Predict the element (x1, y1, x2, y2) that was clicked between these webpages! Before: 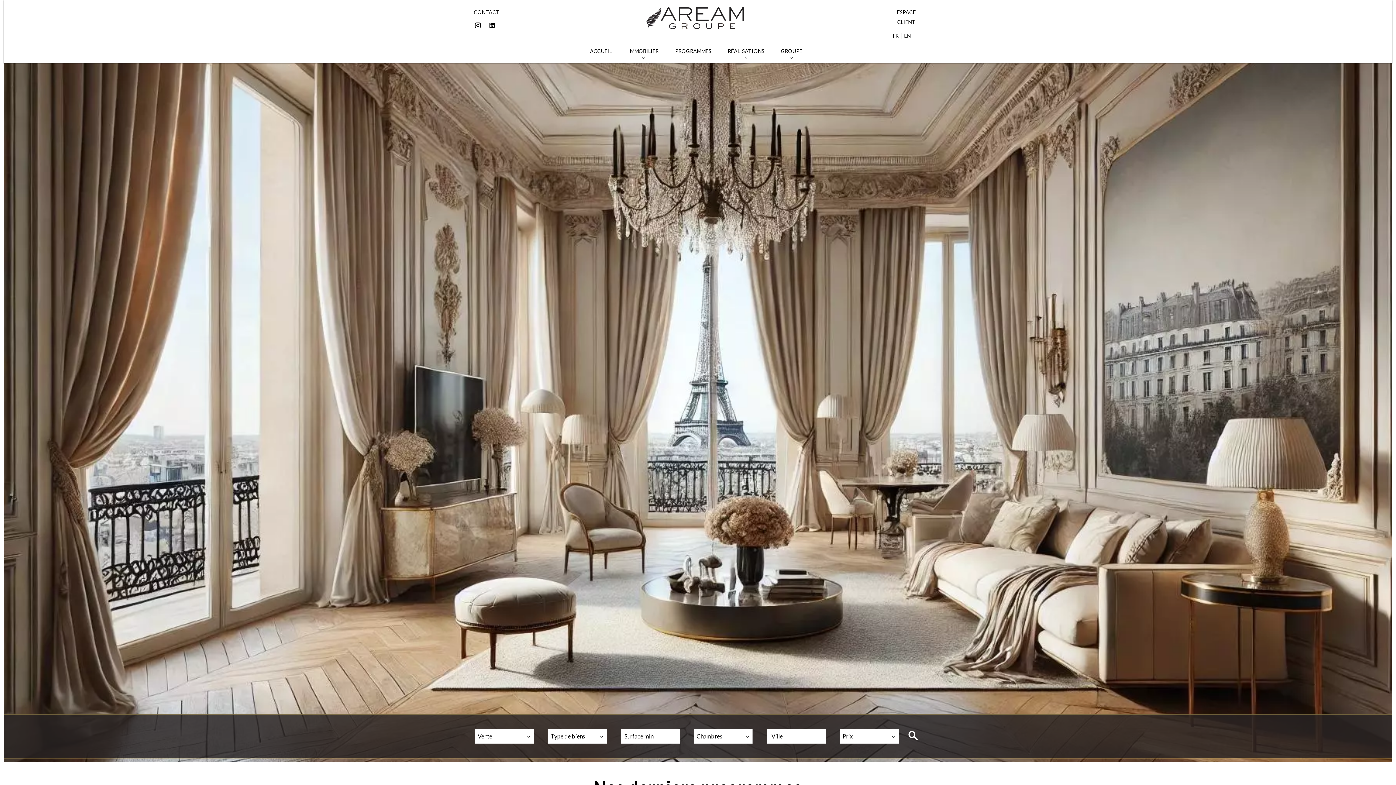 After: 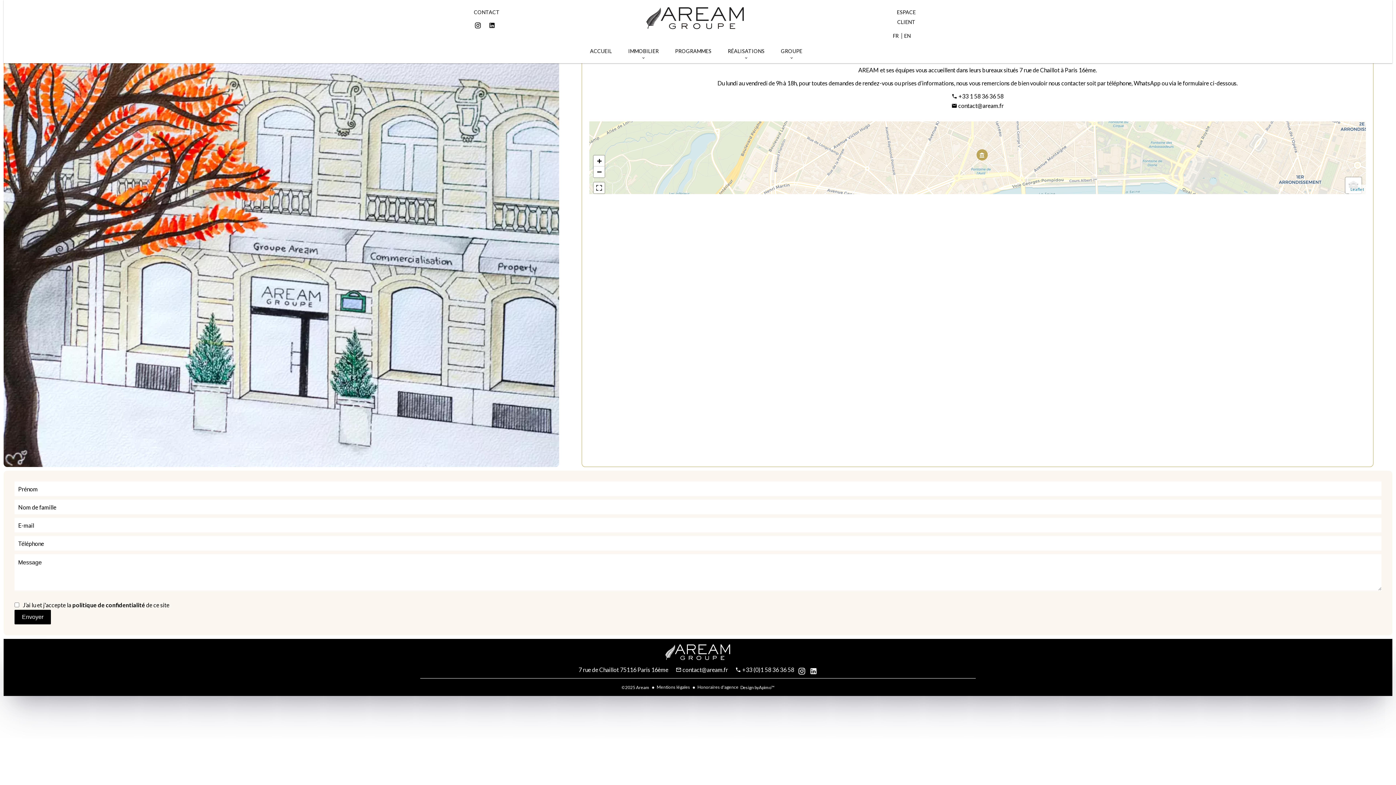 Action: label: CONTACT bbox: (474, 8, 499, 15)